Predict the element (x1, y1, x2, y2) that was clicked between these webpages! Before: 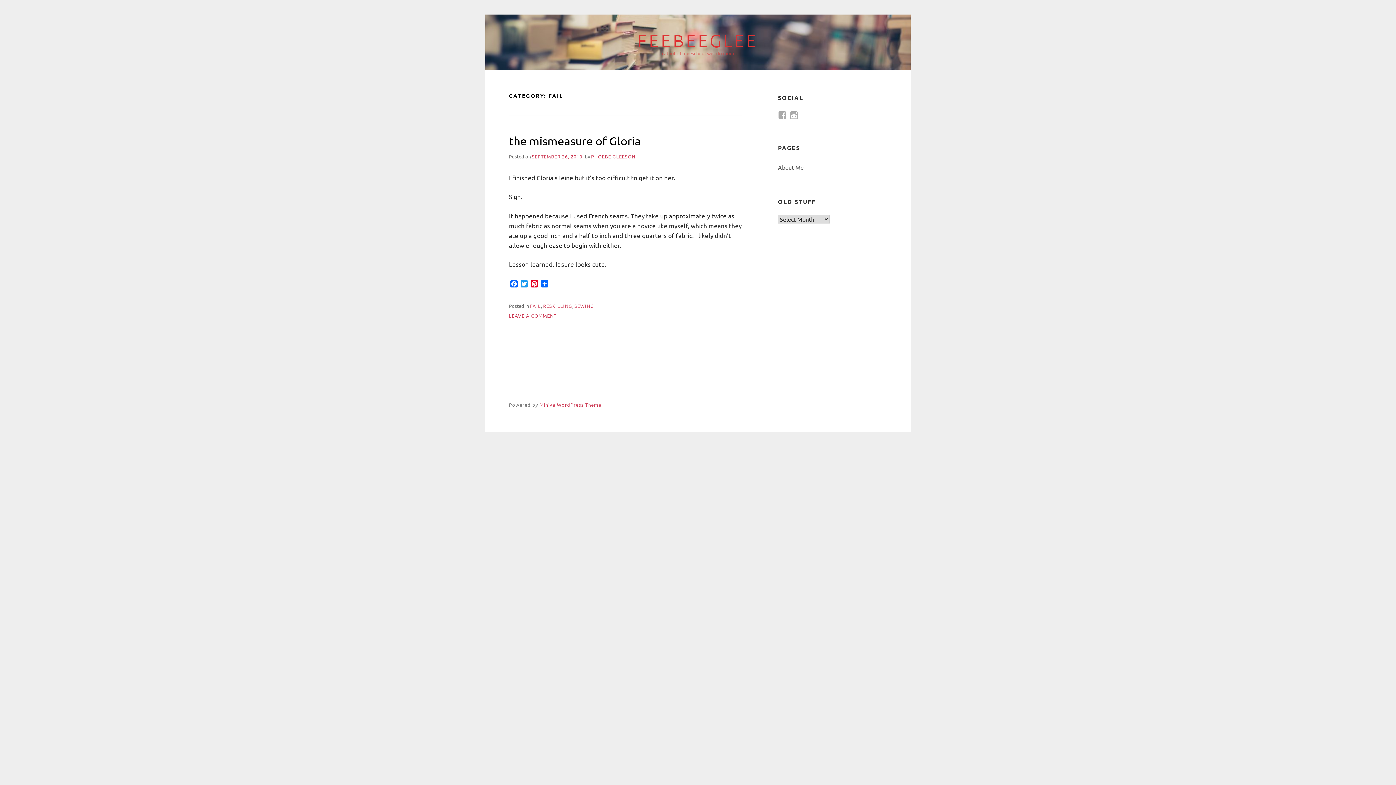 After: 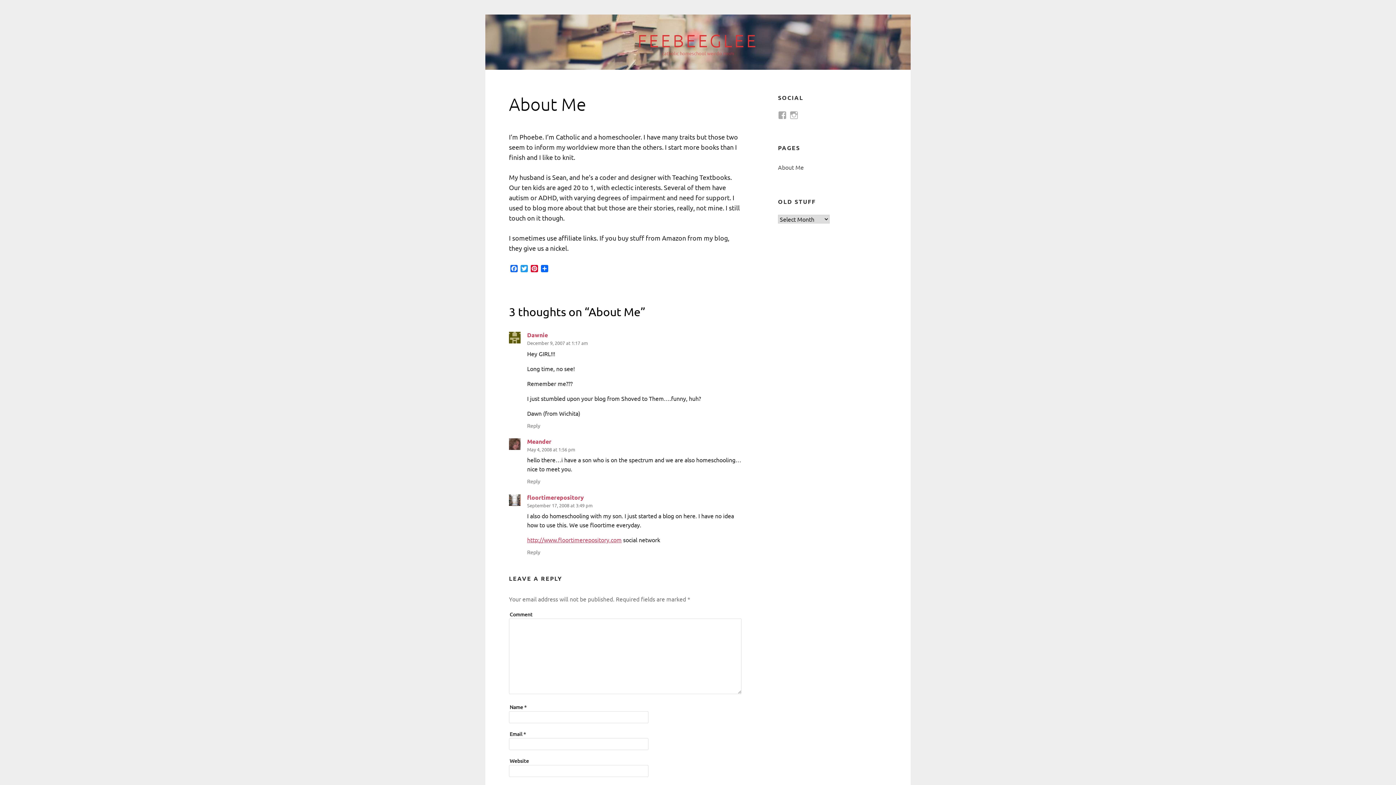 Action: bbox: (778, 163, 804, 170) label: About Me